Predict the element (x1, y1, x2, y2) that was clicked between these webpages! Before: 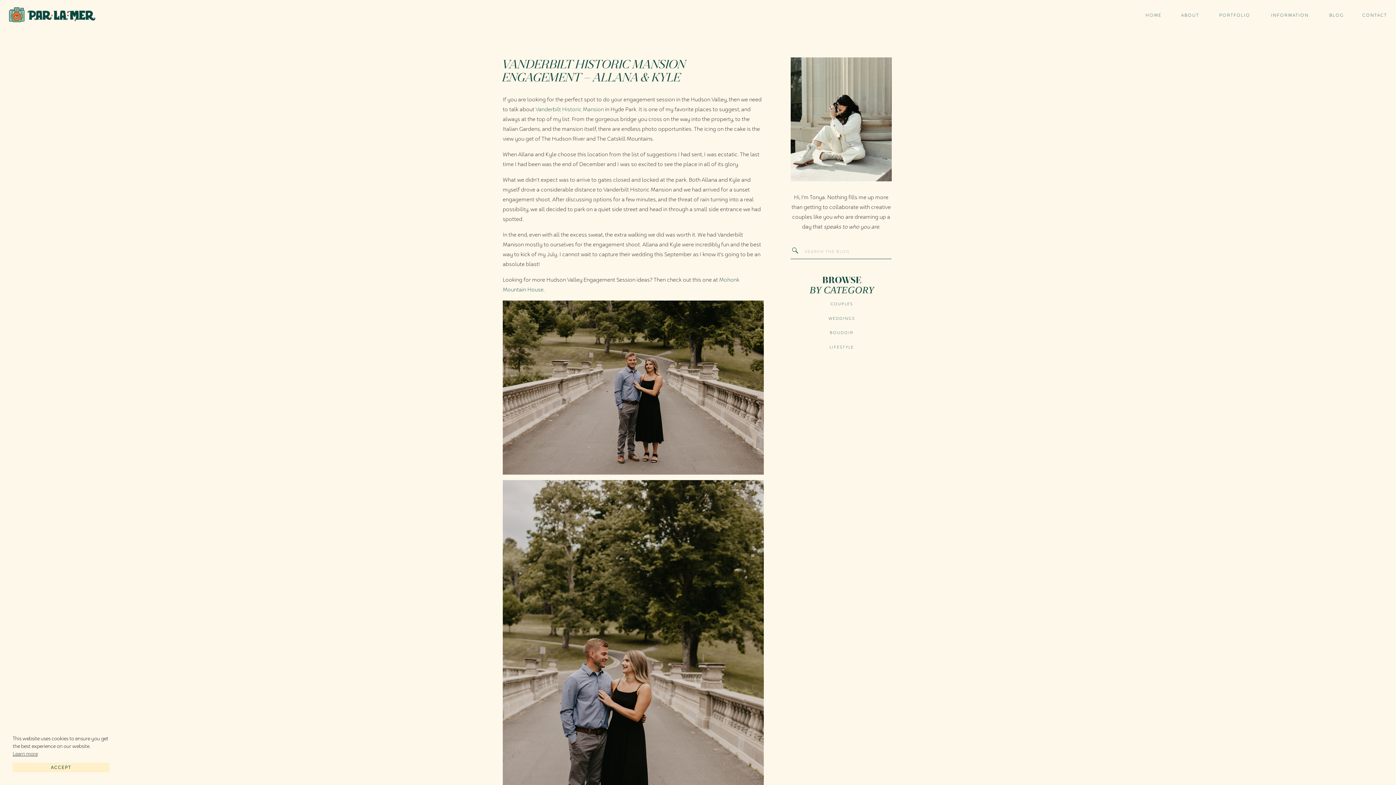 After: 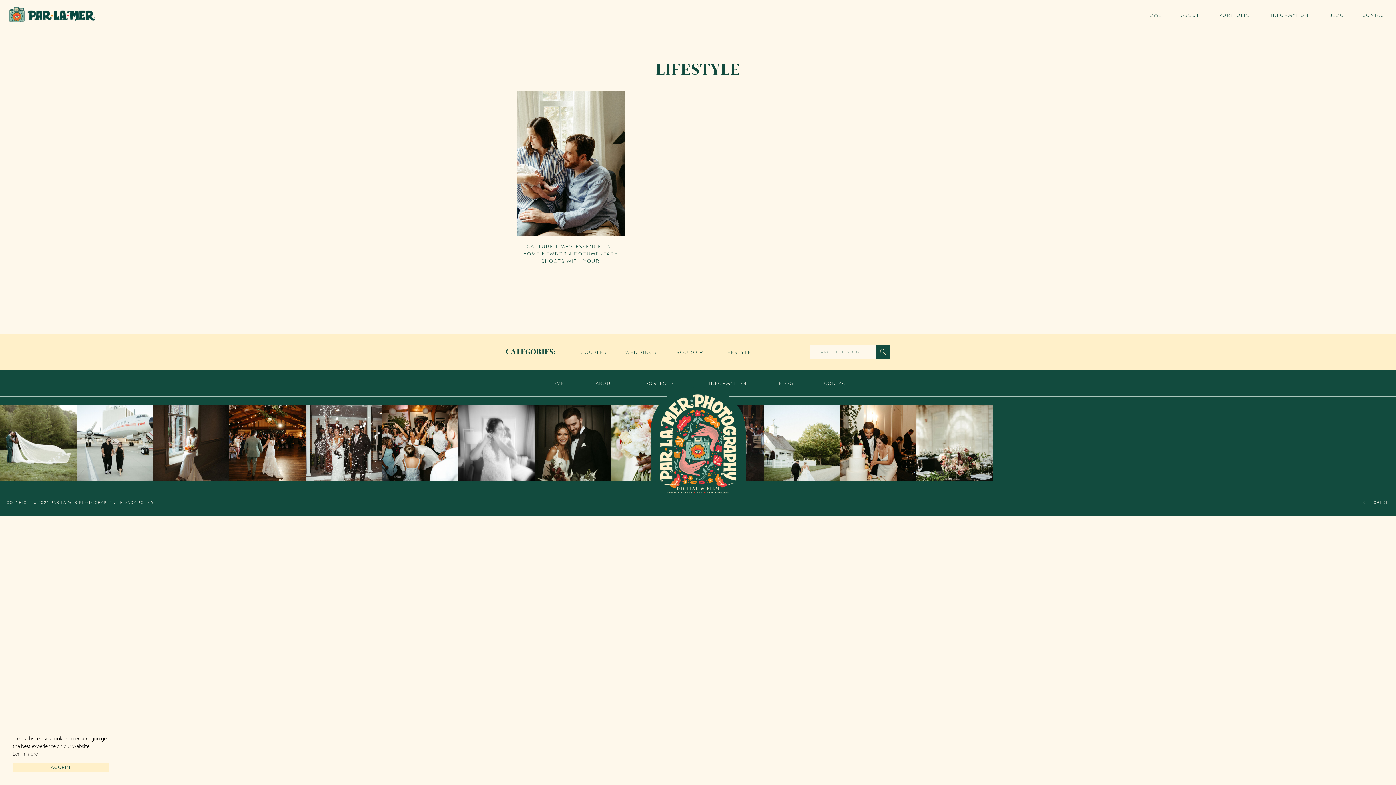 Action: label: LIFESTYLE bbox: (827, 344, 856, 350)